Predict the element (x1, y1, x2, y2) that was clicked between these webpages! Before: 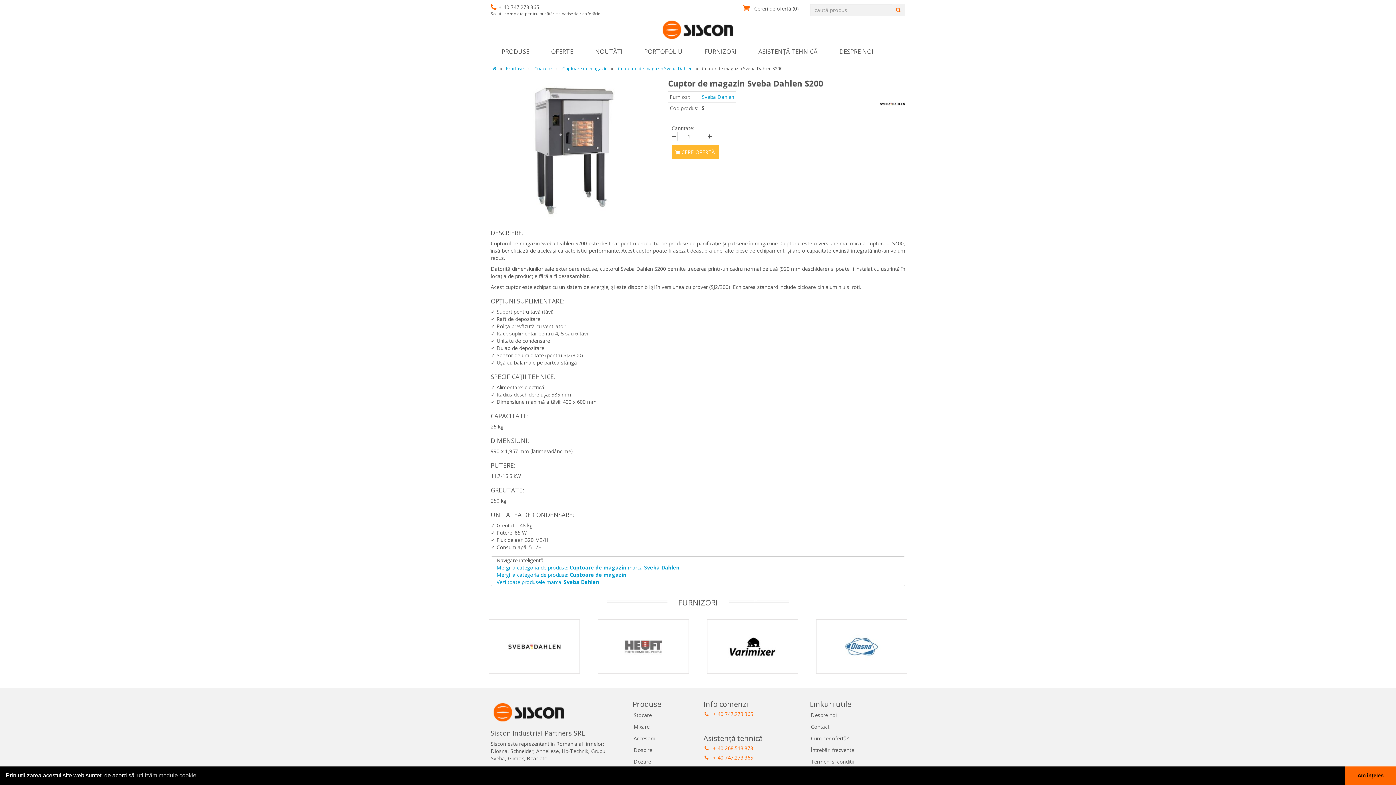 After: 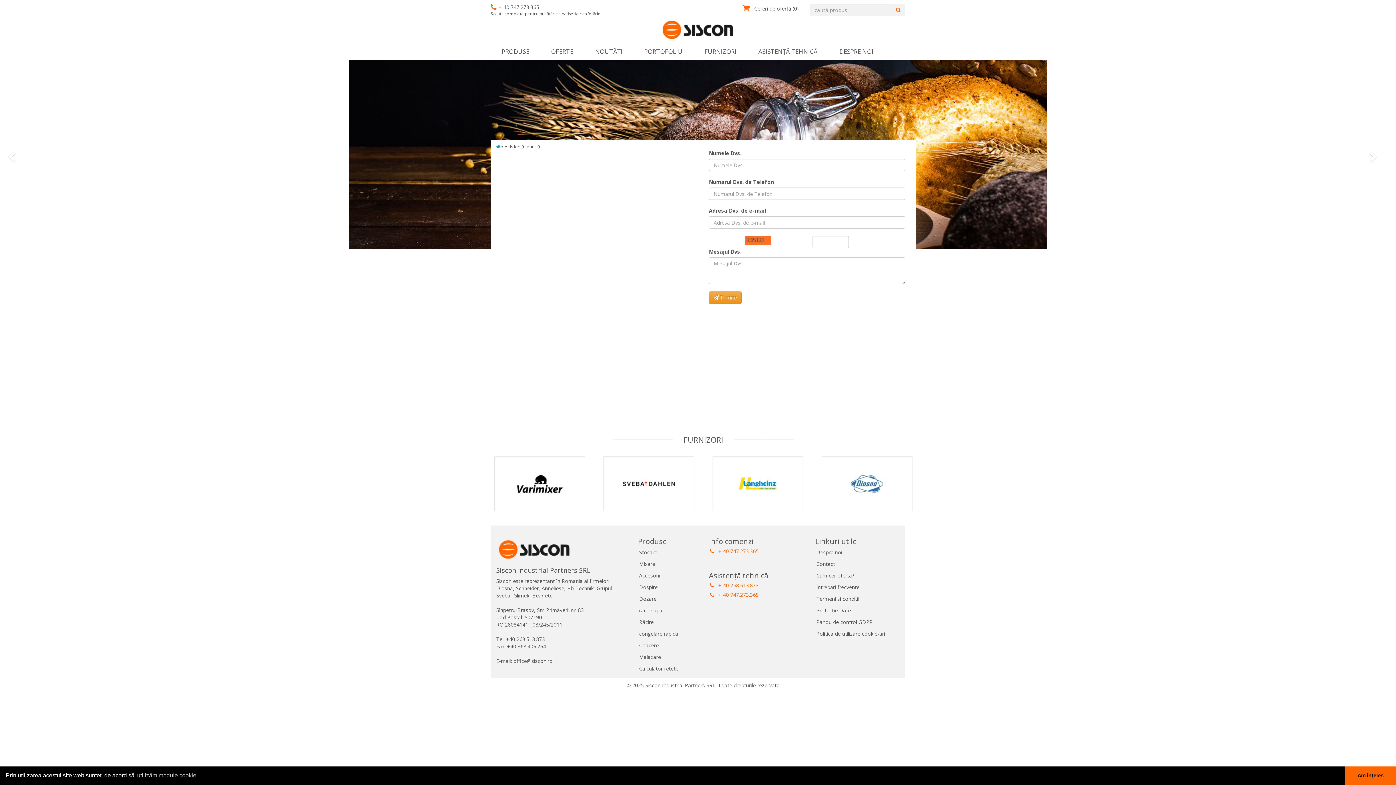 Action: label: ASISTENȚĂ TEHNICĂ bbox: (747, 43, 828, 59)